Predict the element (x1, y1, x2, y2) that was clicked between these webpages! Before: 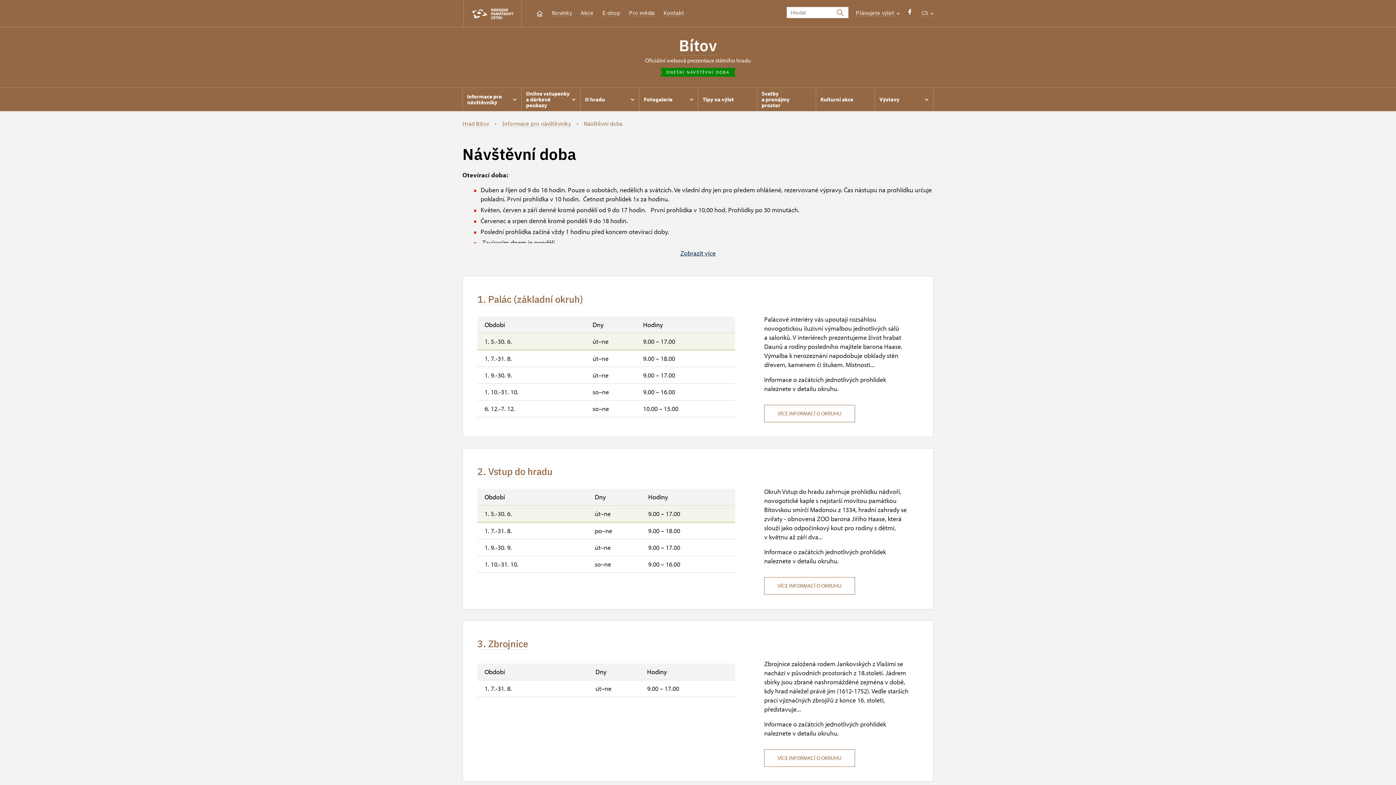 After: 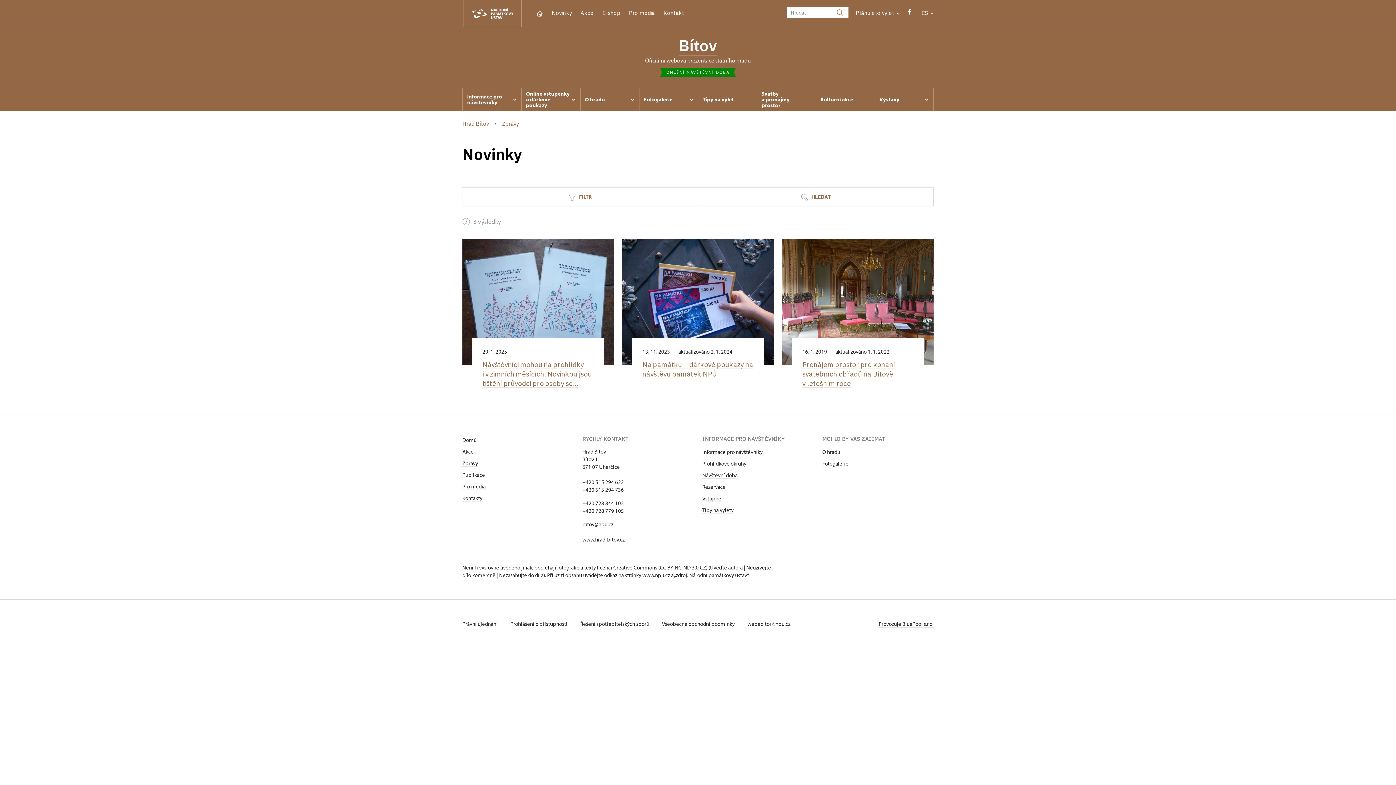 Action: bbox: (552, 9, 572, 16) label: Novinky